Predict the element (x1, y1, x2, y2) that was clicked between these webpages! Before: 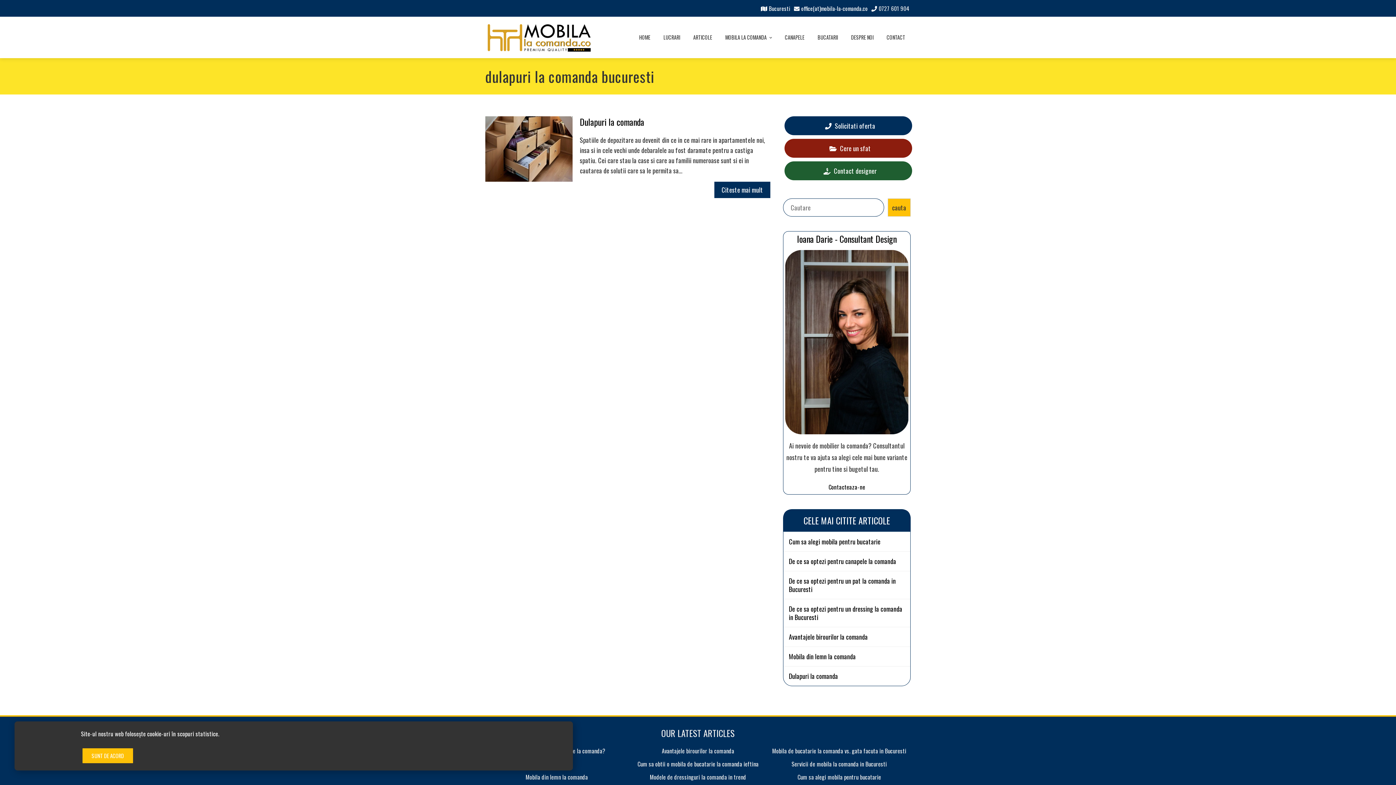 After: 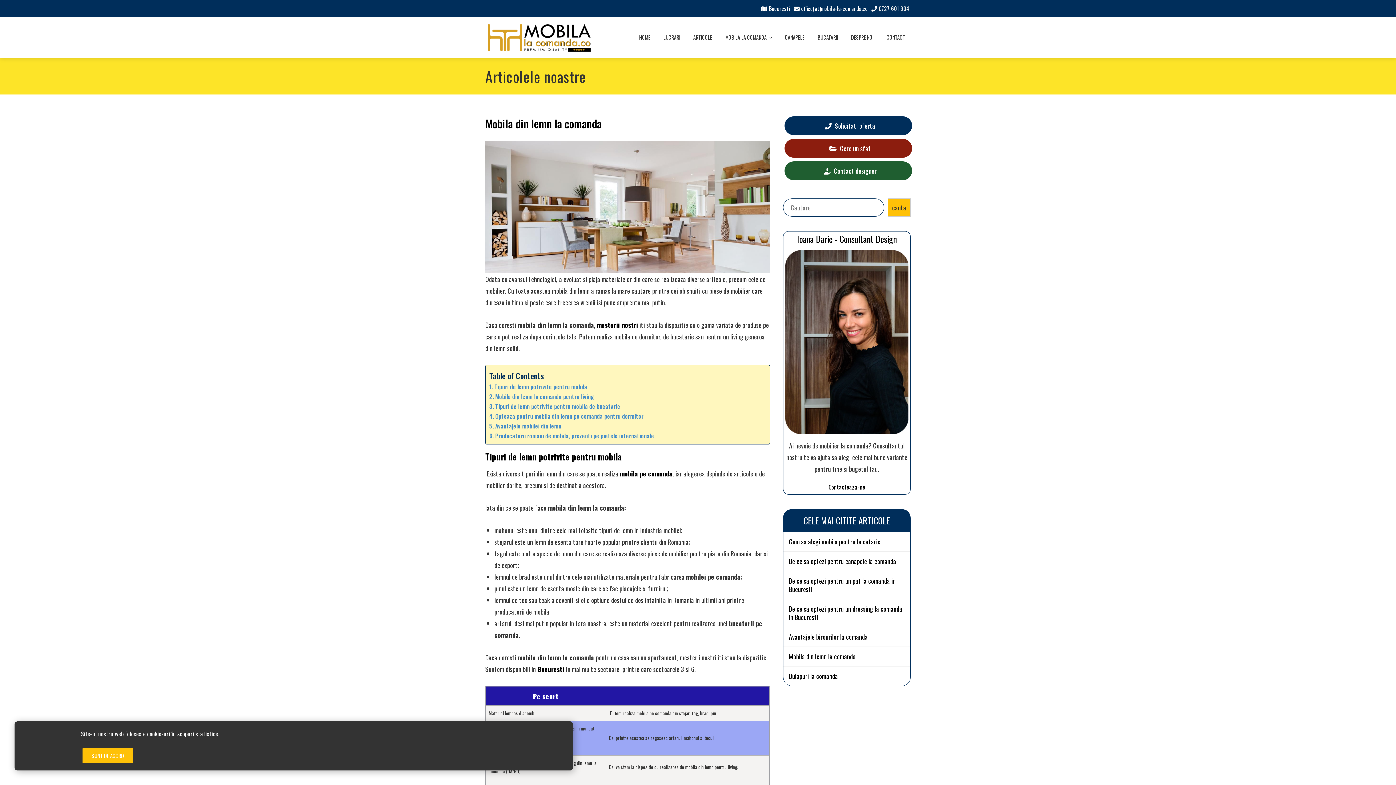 Action: bbox: (789, 652, 905, 661) label: Mobila din lemn la comanda